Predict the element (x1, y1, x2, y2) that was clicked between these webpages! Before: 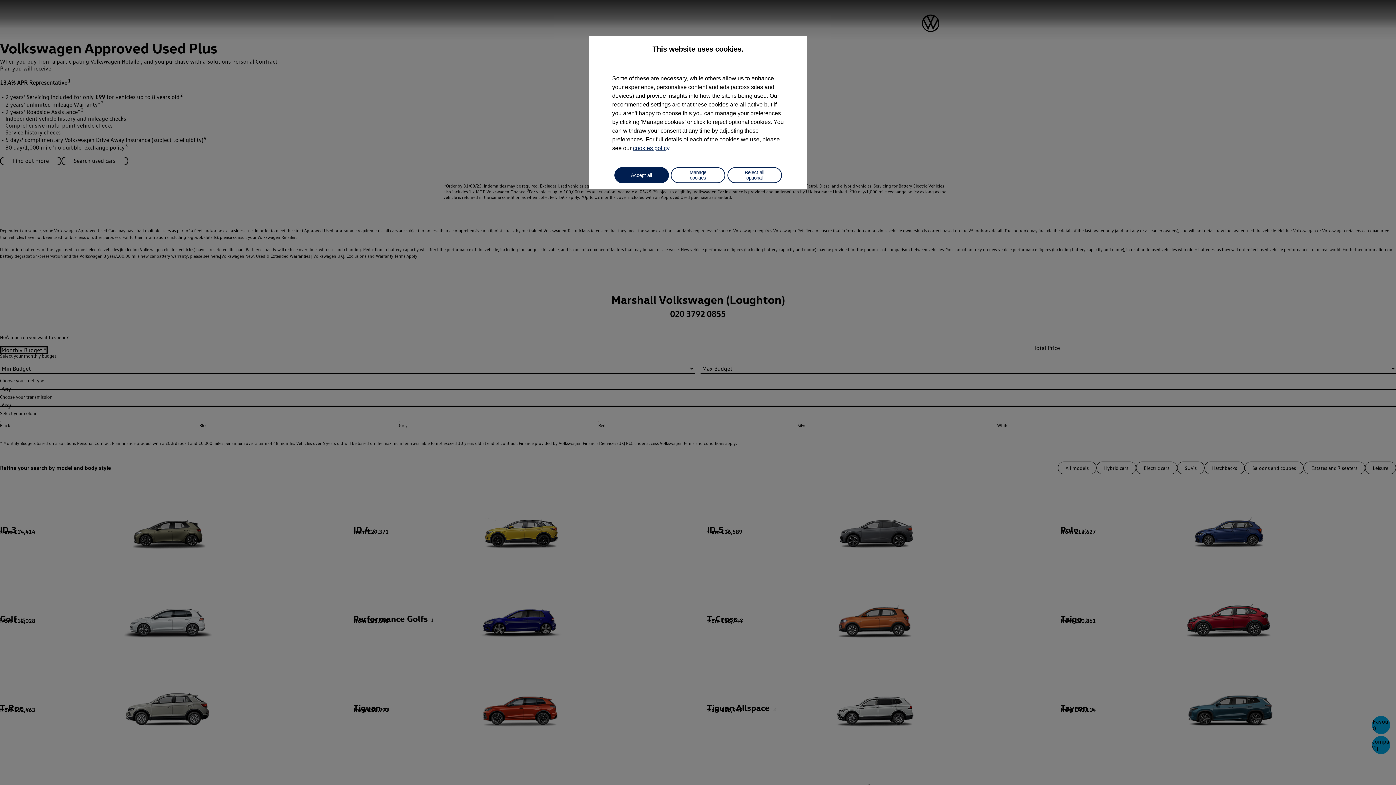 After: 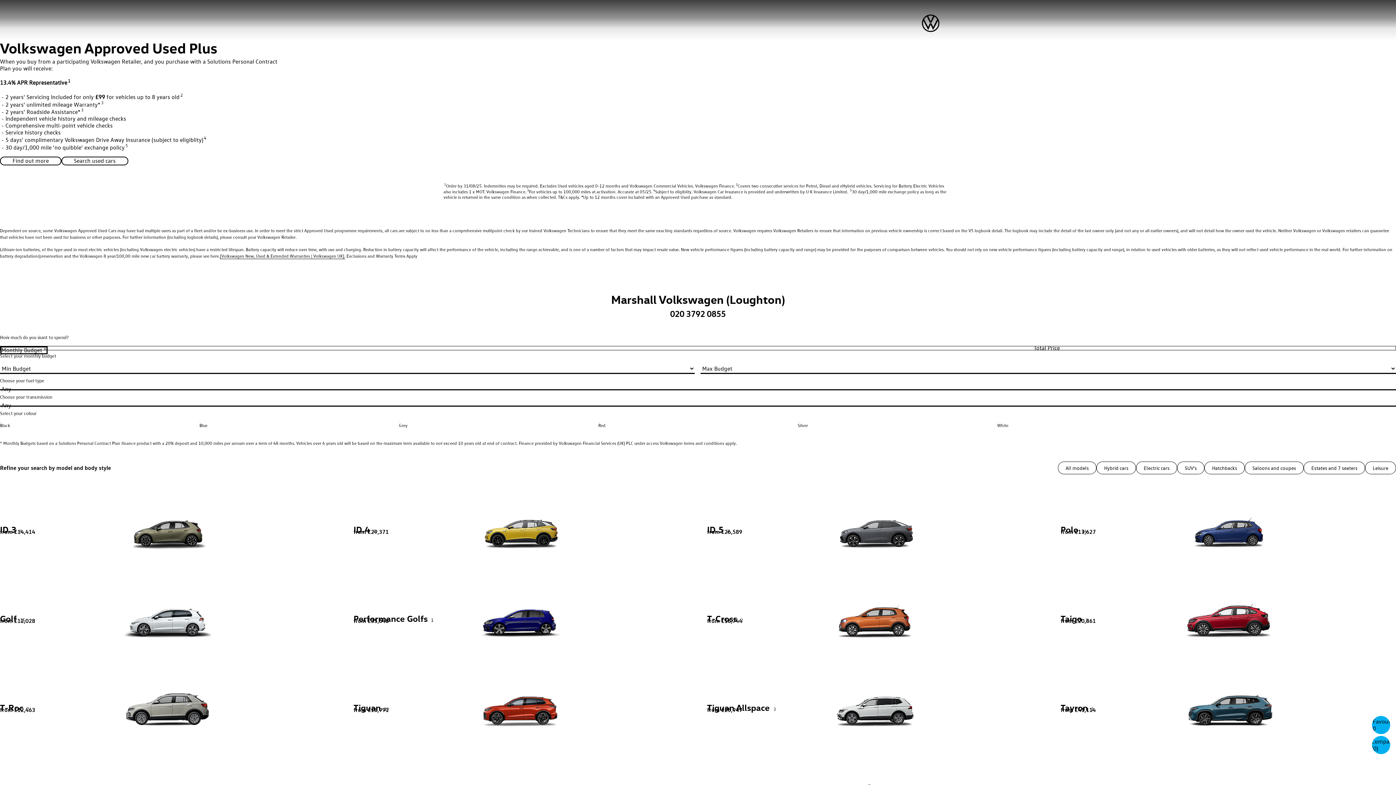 Action: bbox: (727, 167, 782, 183) label: Reject all optional